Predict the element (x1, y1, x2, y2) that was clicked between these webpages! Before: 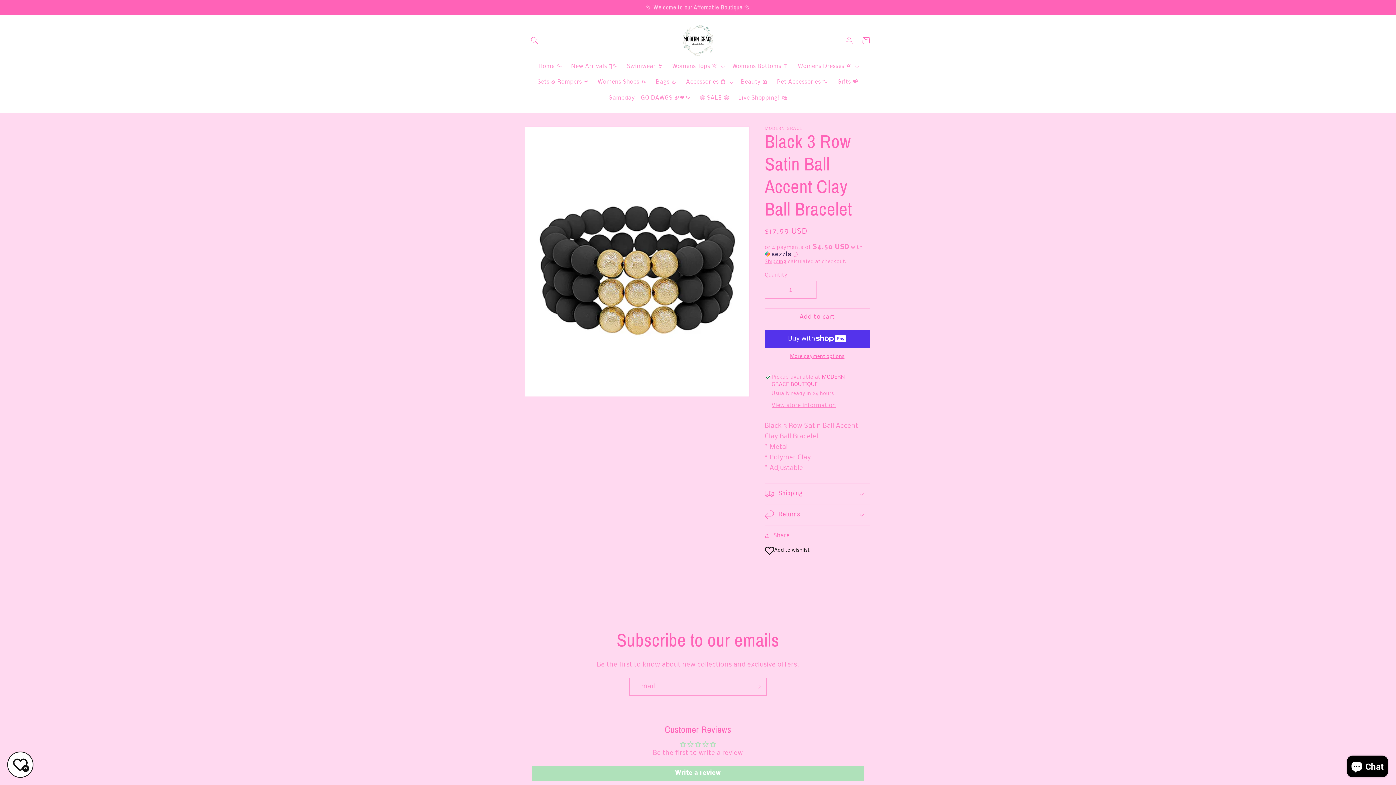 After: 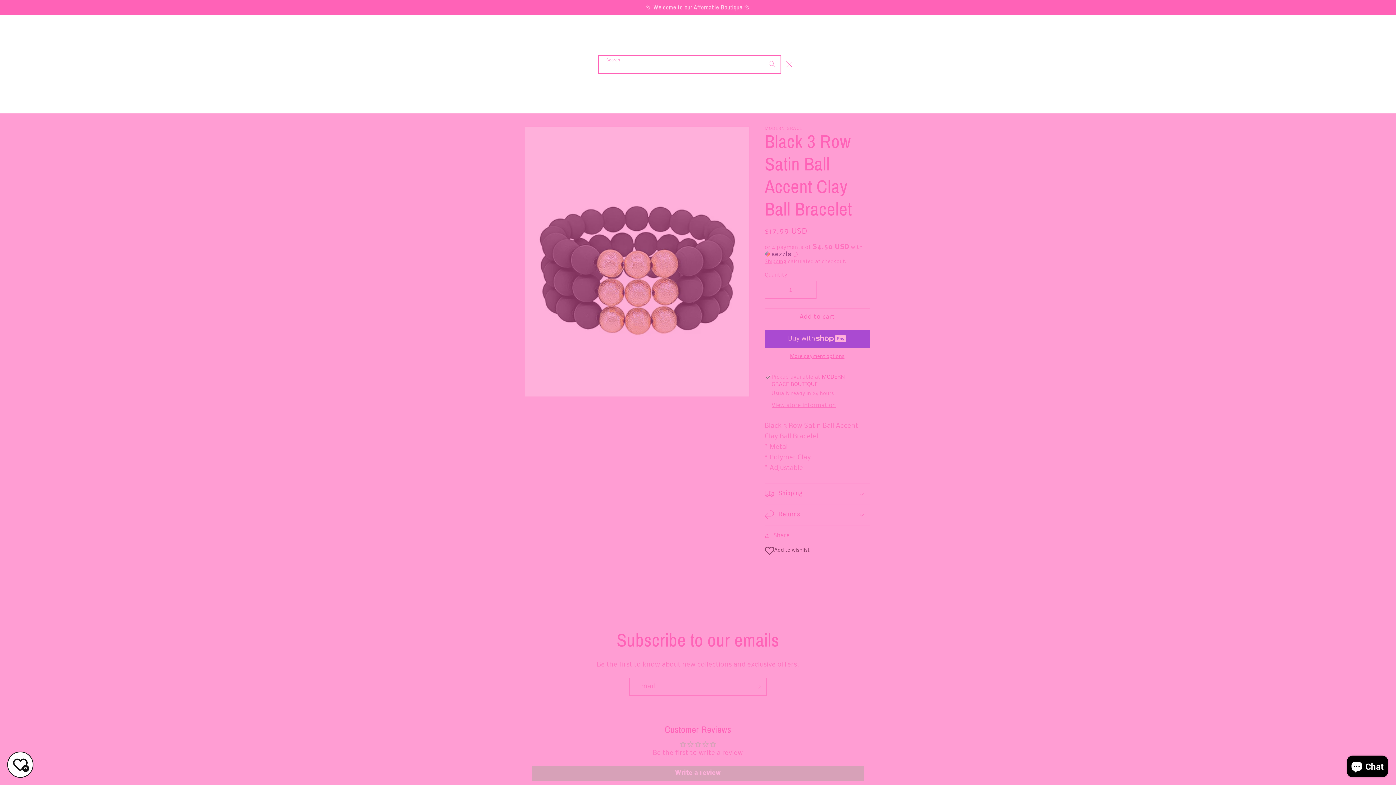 Action: label: Search bbox: (526, 32, 543, 49)